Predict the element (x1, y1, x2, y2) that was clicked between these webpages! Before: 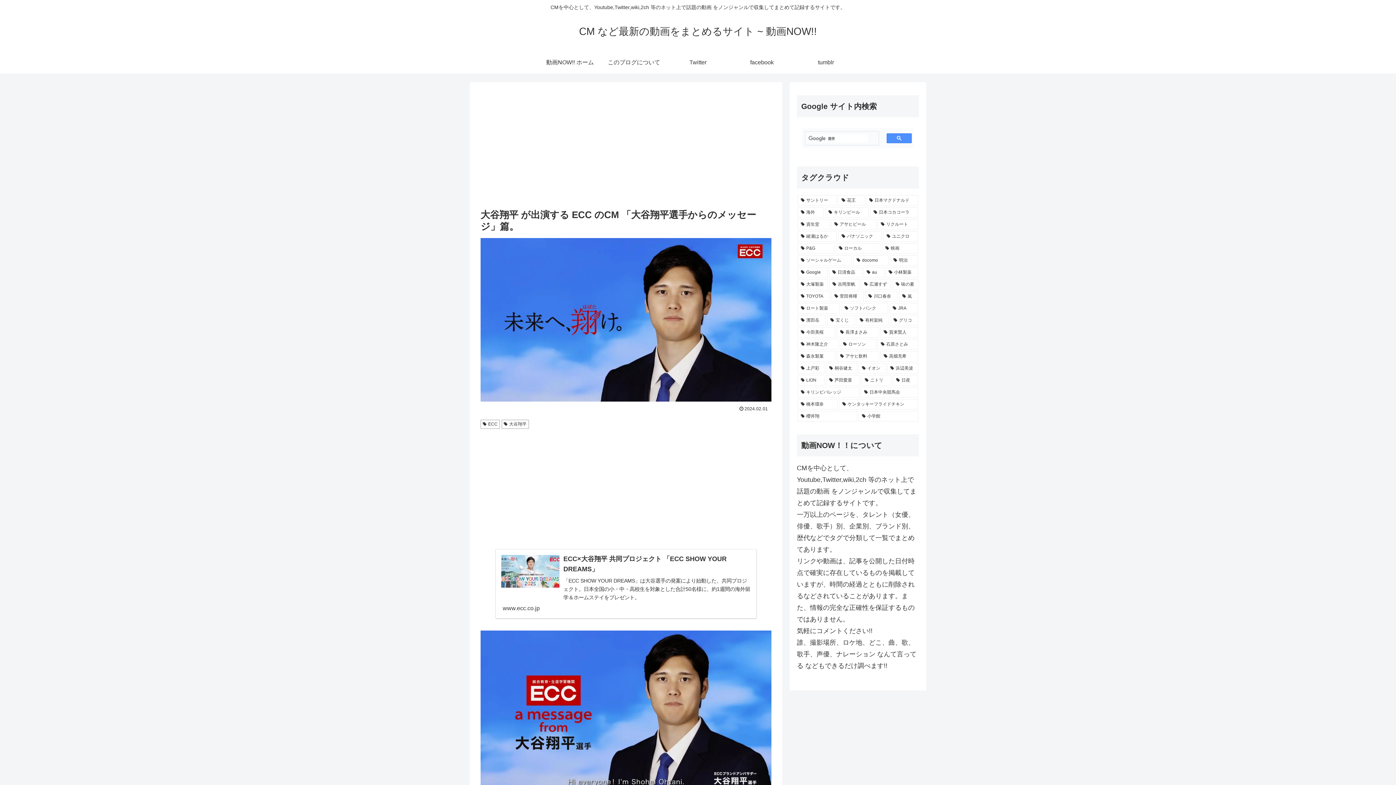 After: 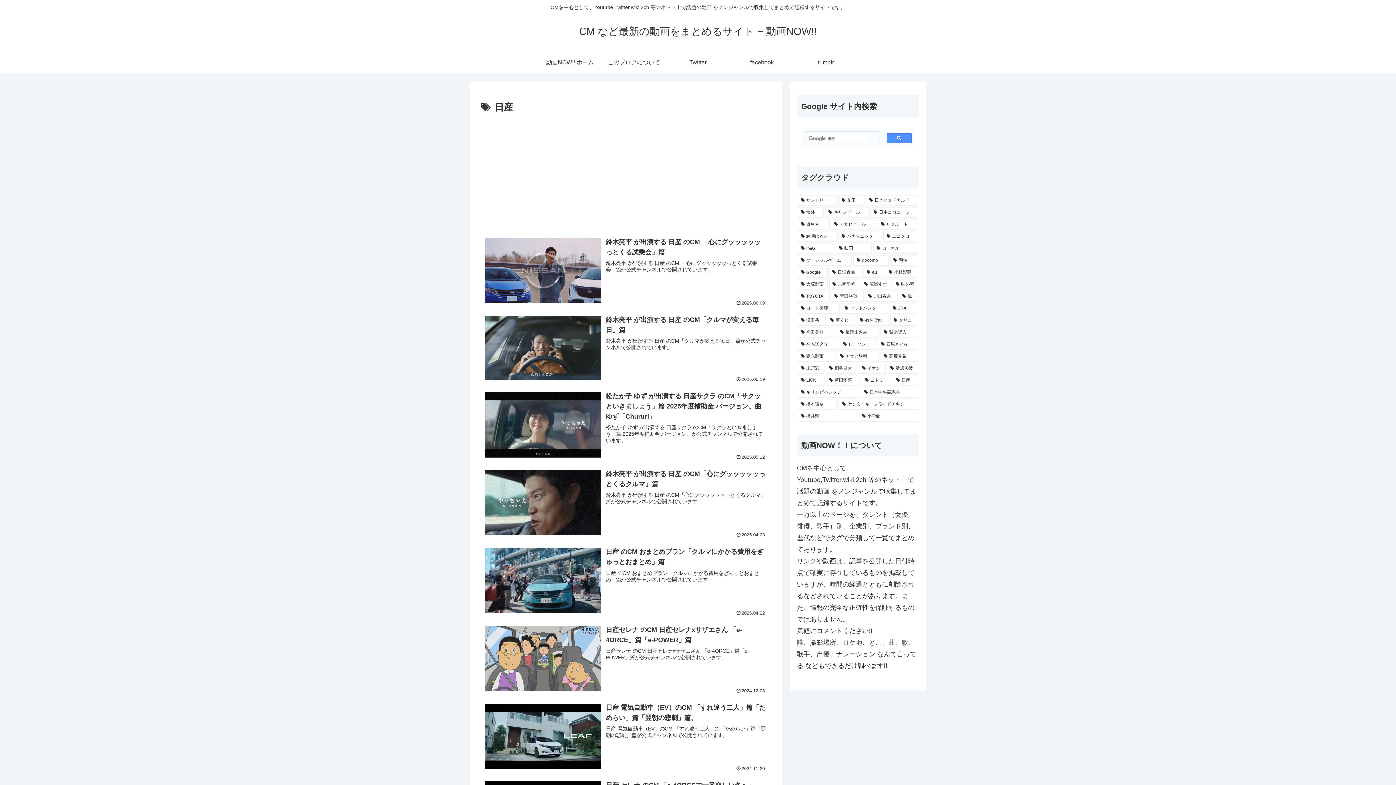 Action: label: 日産 (188個の項目) bbox: (893, 375, 918, 385)